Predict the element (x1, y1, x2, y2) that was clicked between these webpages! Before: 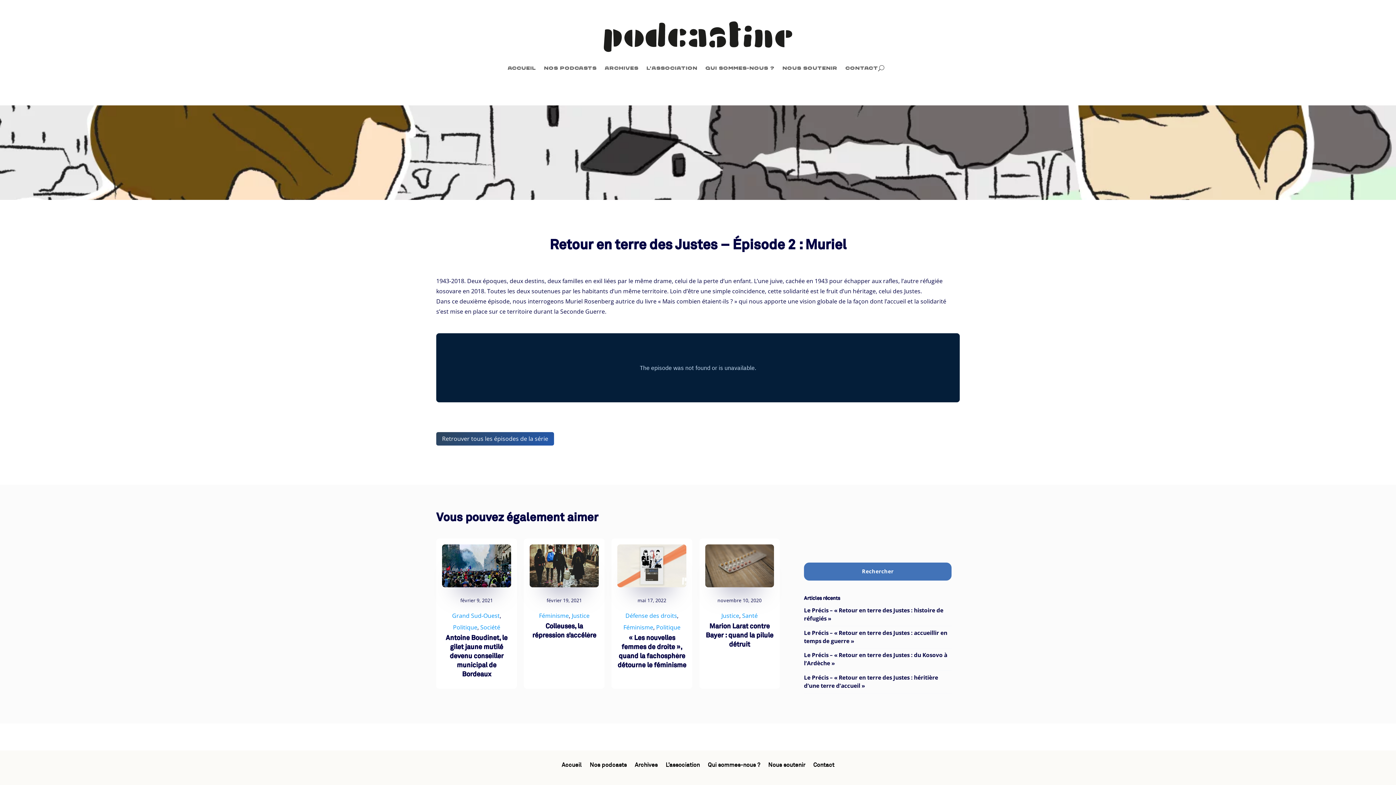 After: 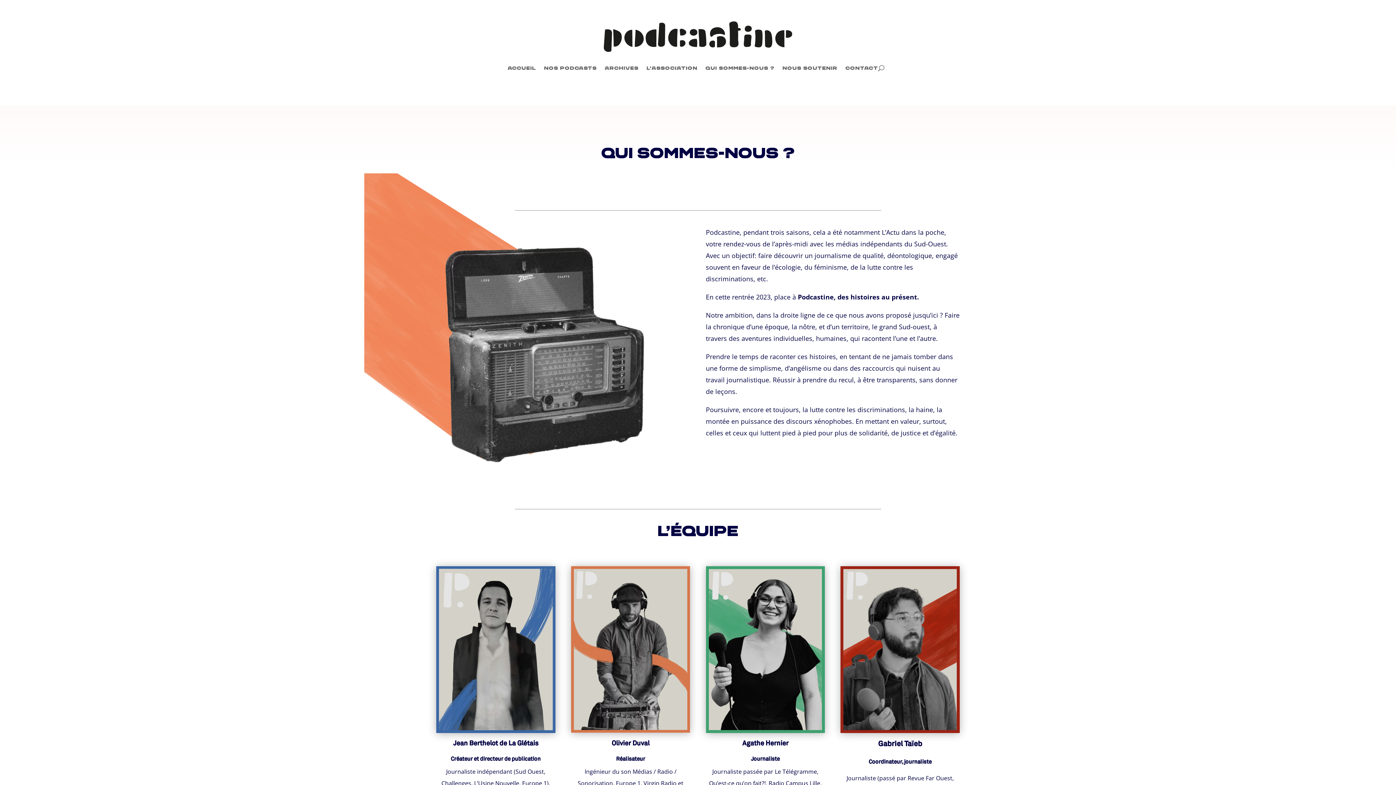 Action: bbox: (705, 52, 774, 84) label: Qui sommes-nous ?